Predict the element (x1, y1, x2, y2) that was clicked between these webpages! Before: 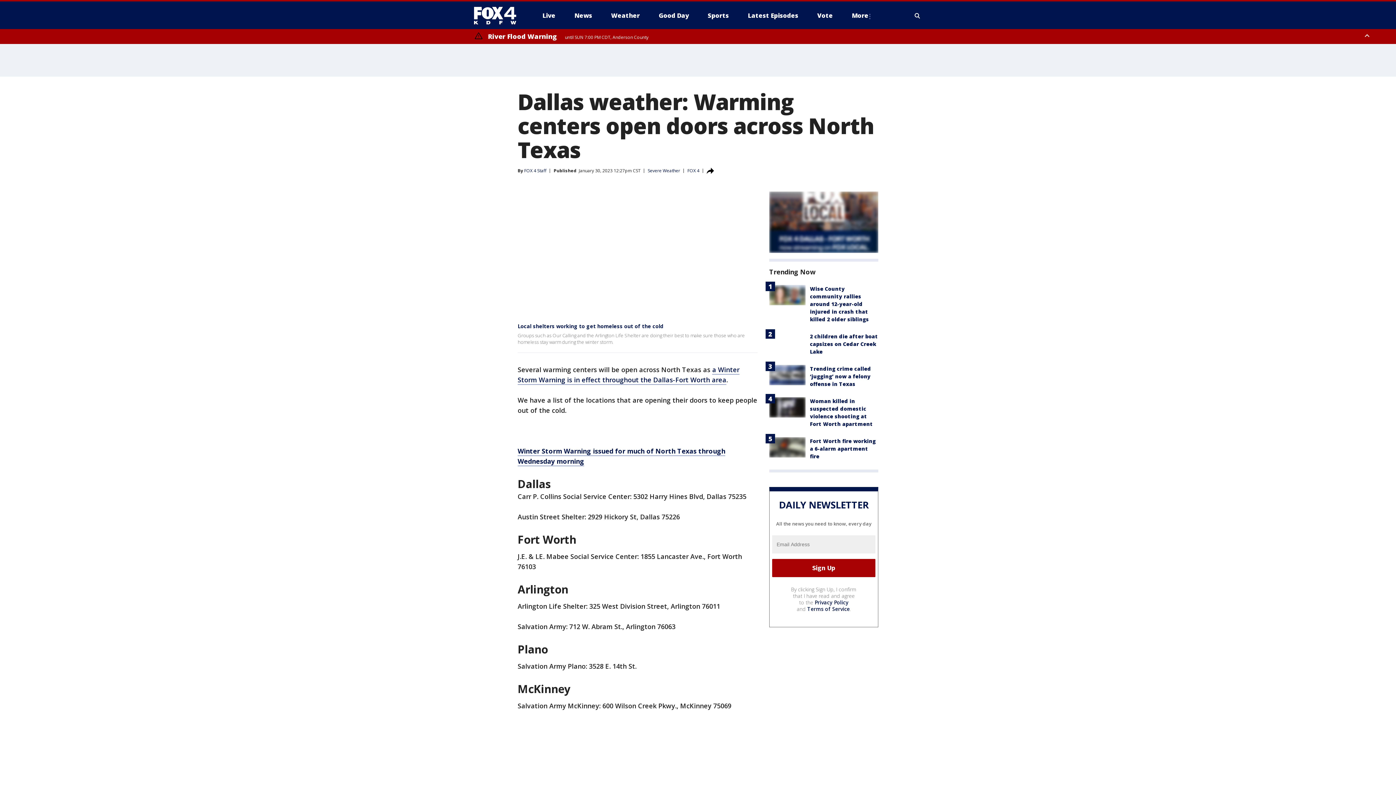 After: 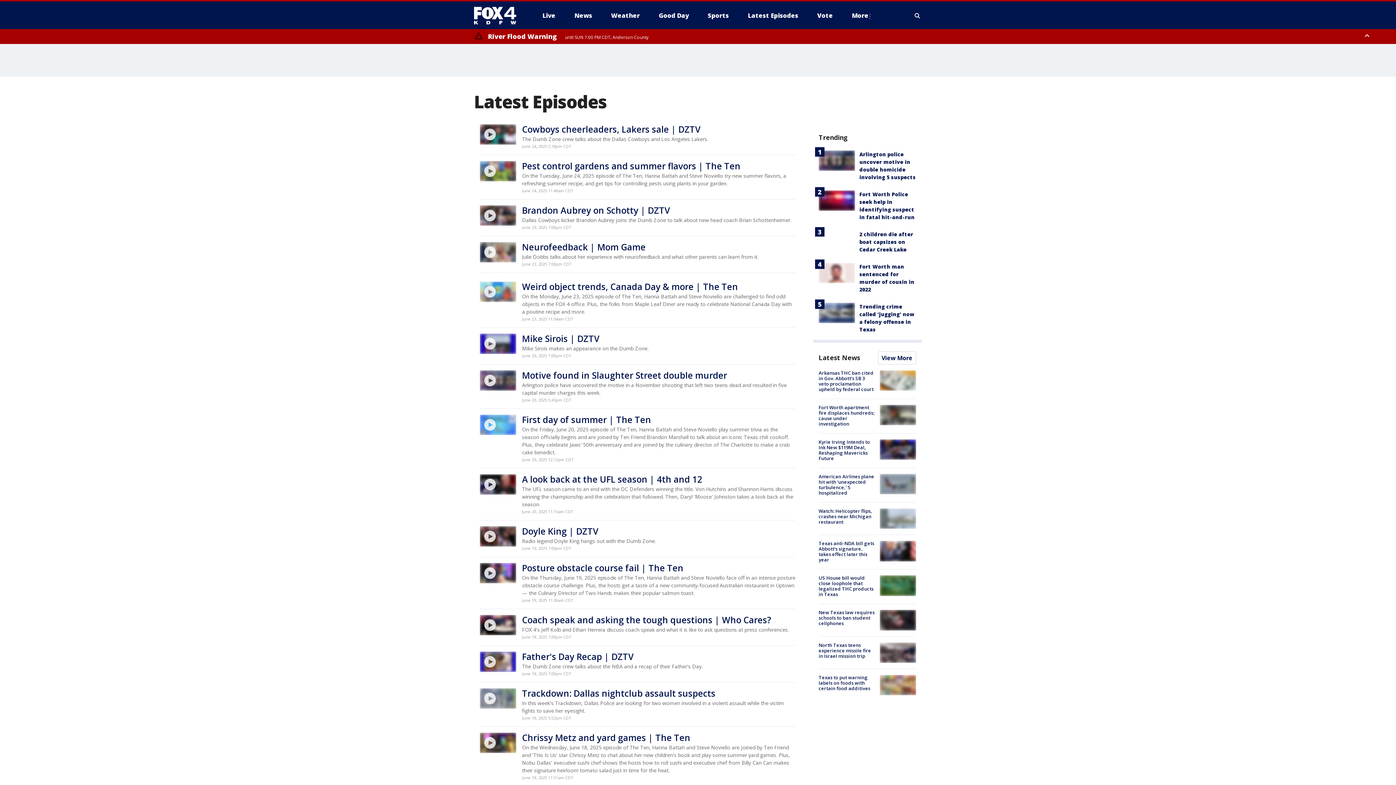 Action: bbox: (742, 9, 804, 21) label: Latest Episodes